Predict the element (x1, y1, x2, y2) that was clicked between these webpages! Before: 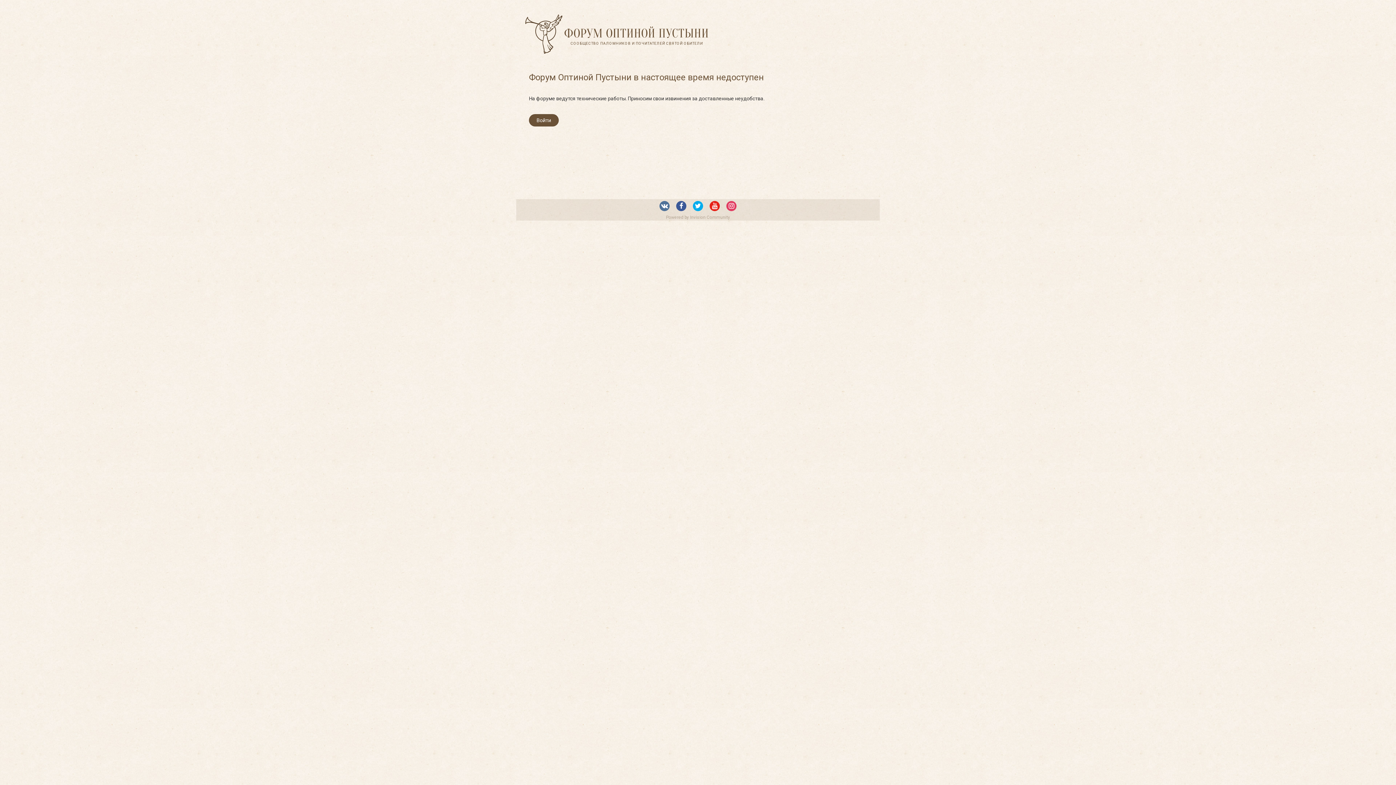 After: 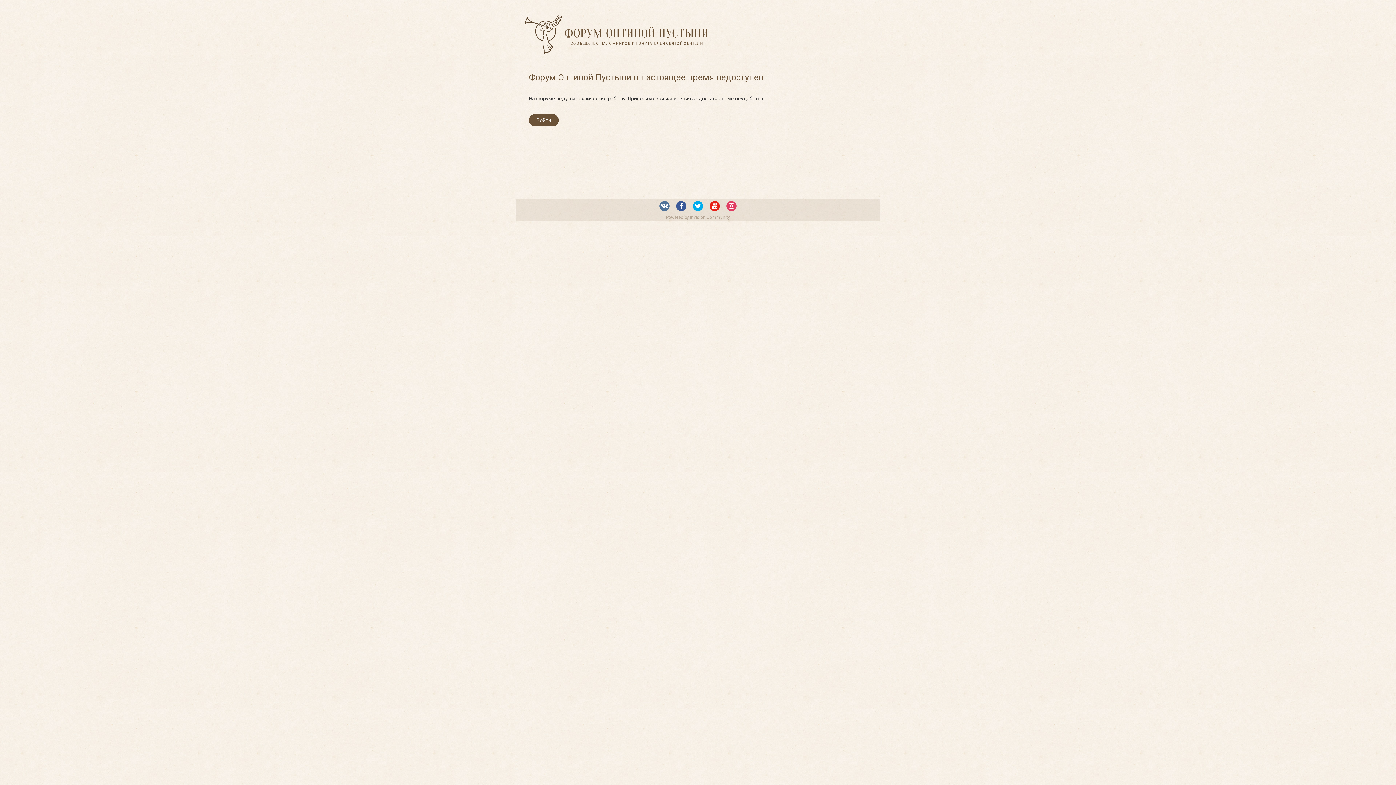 Action: bbox: (693, 200, 703, 211)